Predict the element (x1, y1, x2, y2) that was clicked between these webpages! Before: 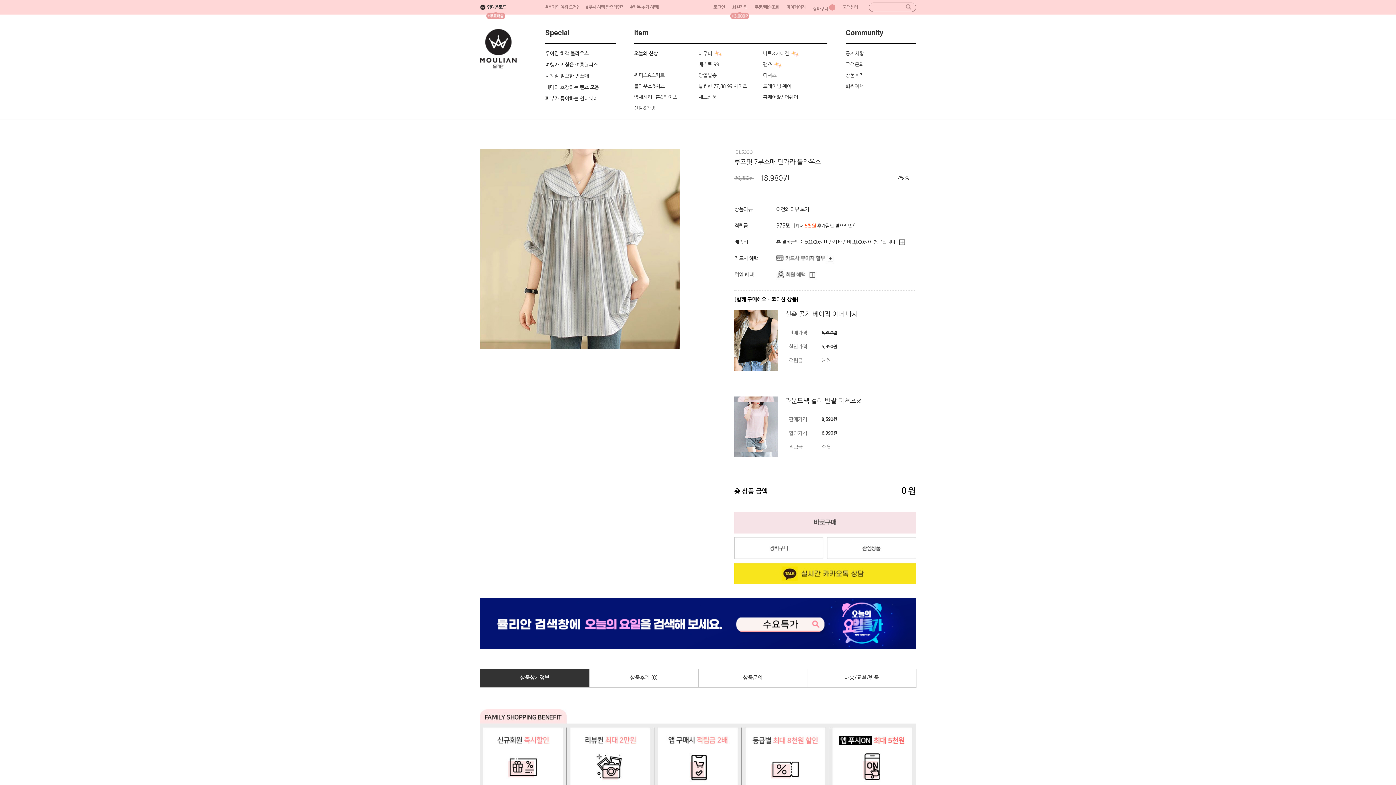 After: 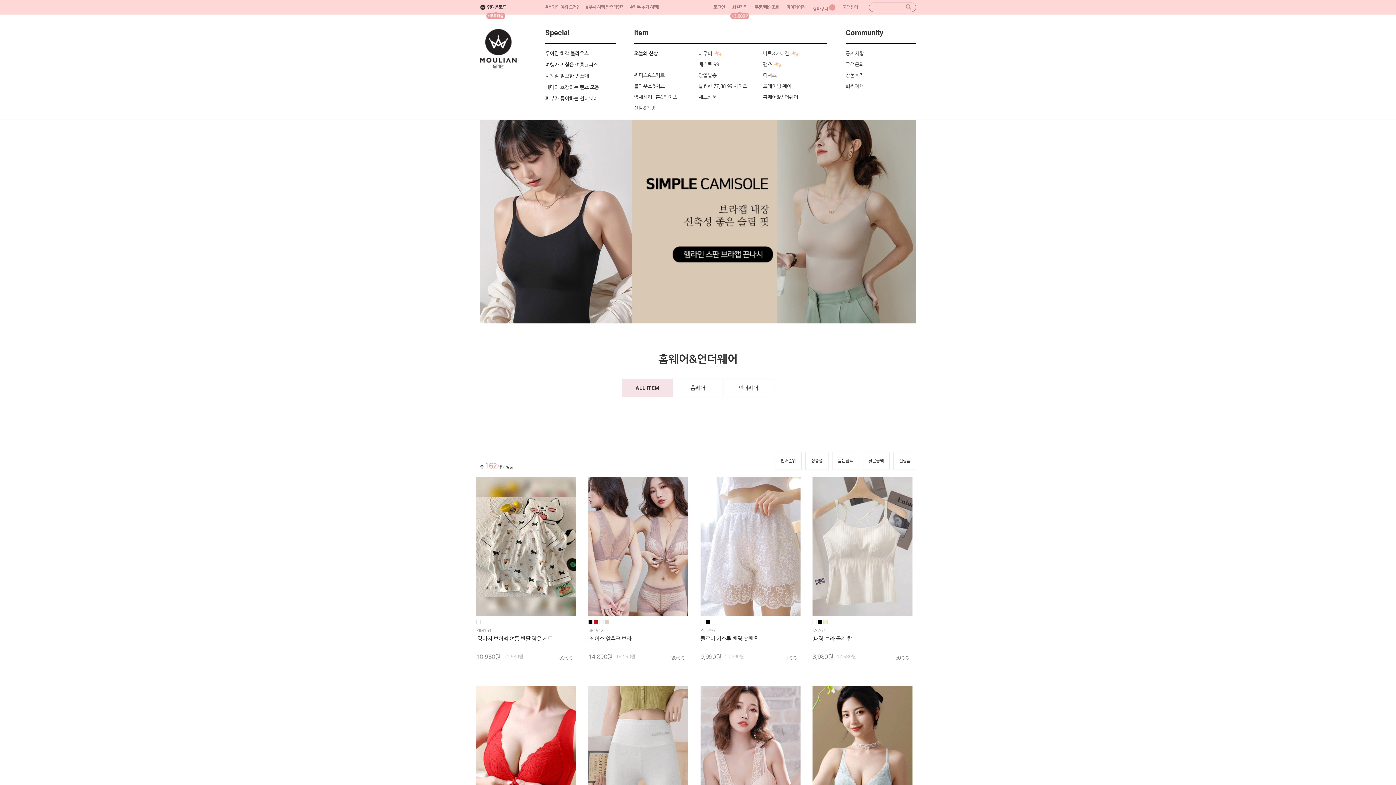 Action: bbox: (545, 93, 598, 104) label: 피부가 좋아하는 언더웨어